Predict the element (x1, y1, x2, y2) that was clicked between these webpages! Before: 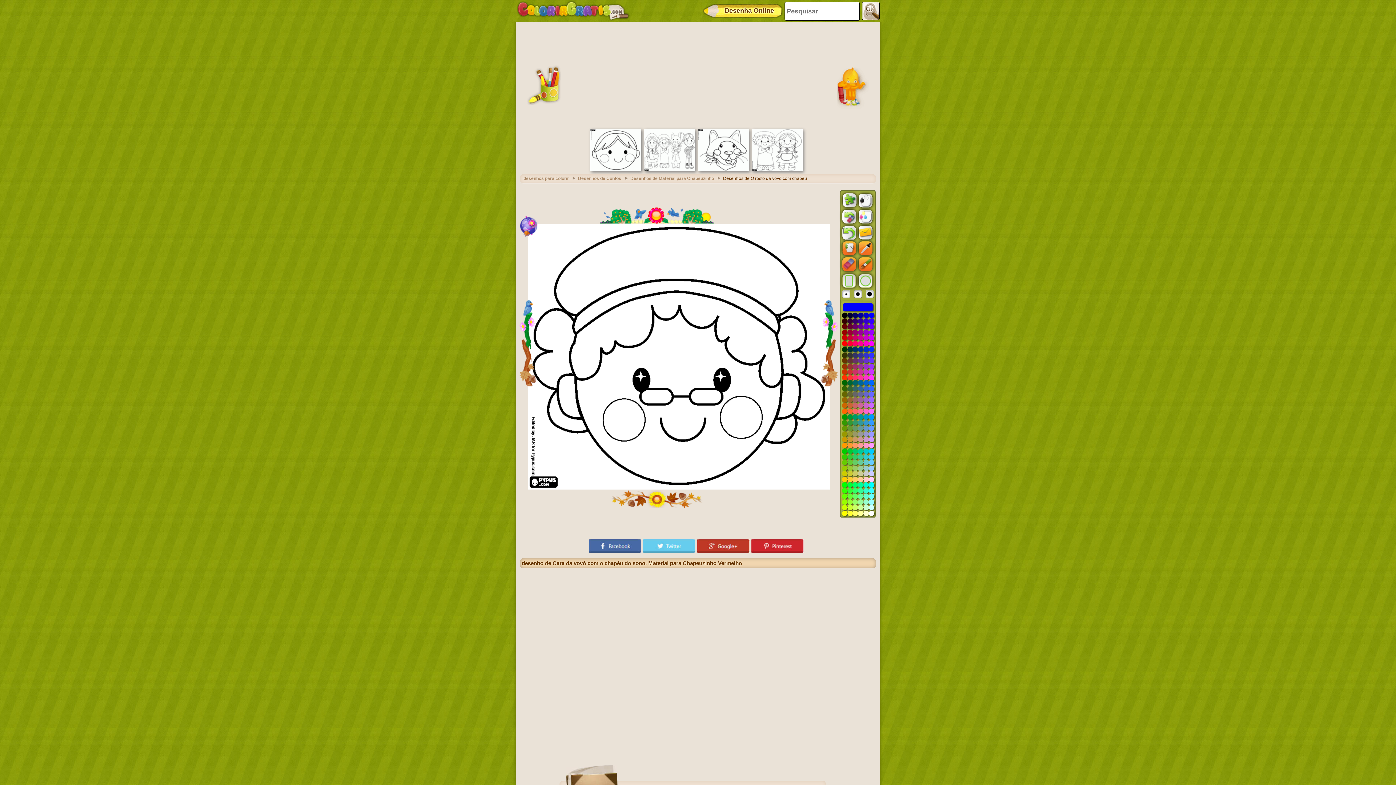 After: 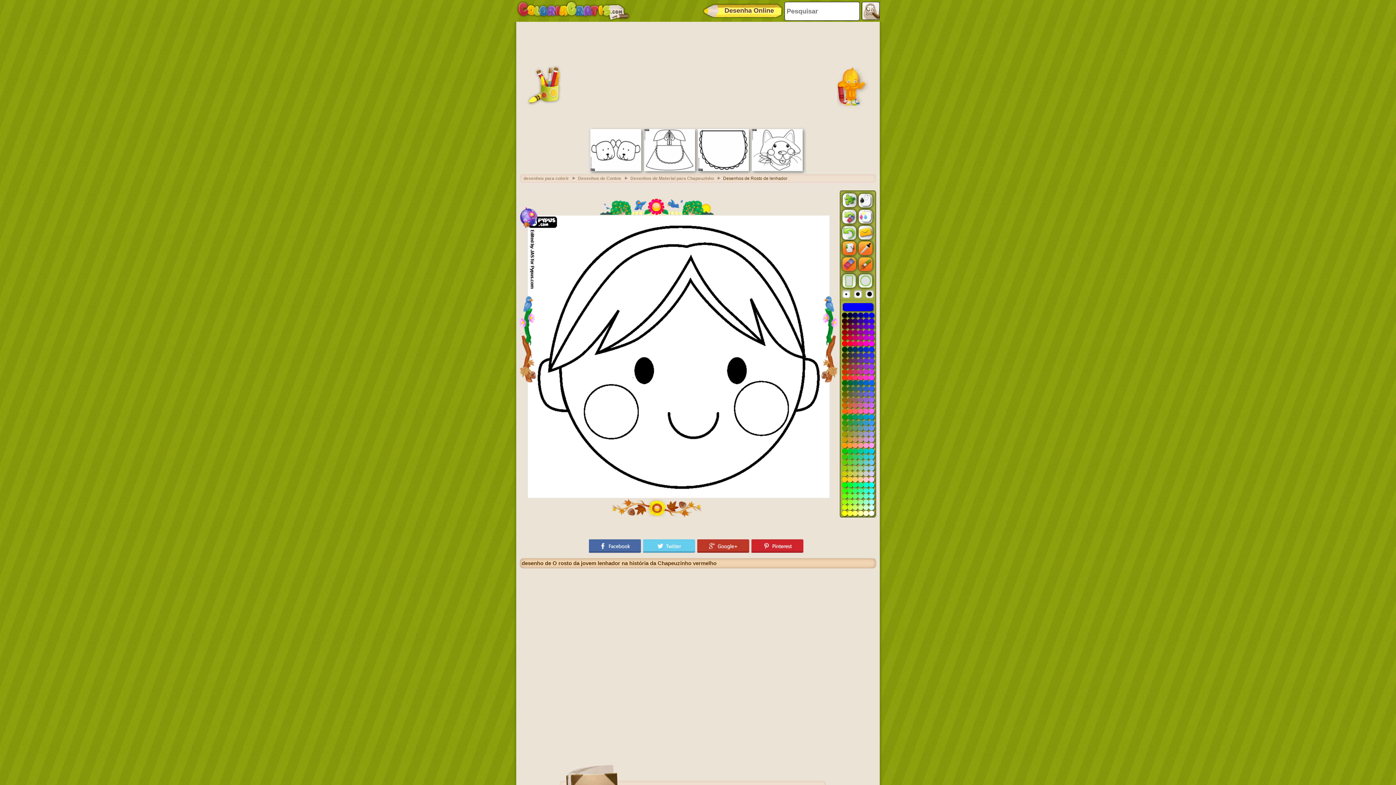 Action: bbox: (590, 167, 641, 172)